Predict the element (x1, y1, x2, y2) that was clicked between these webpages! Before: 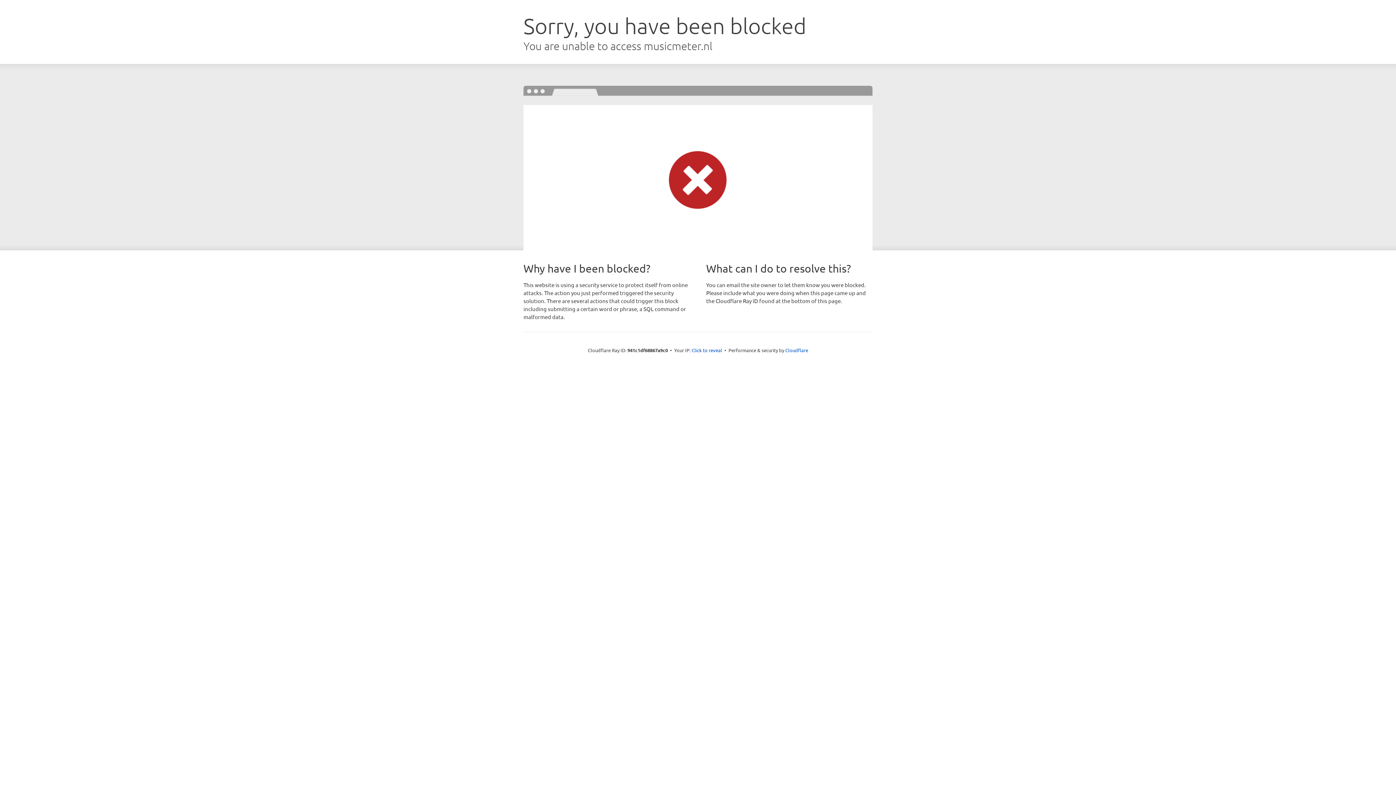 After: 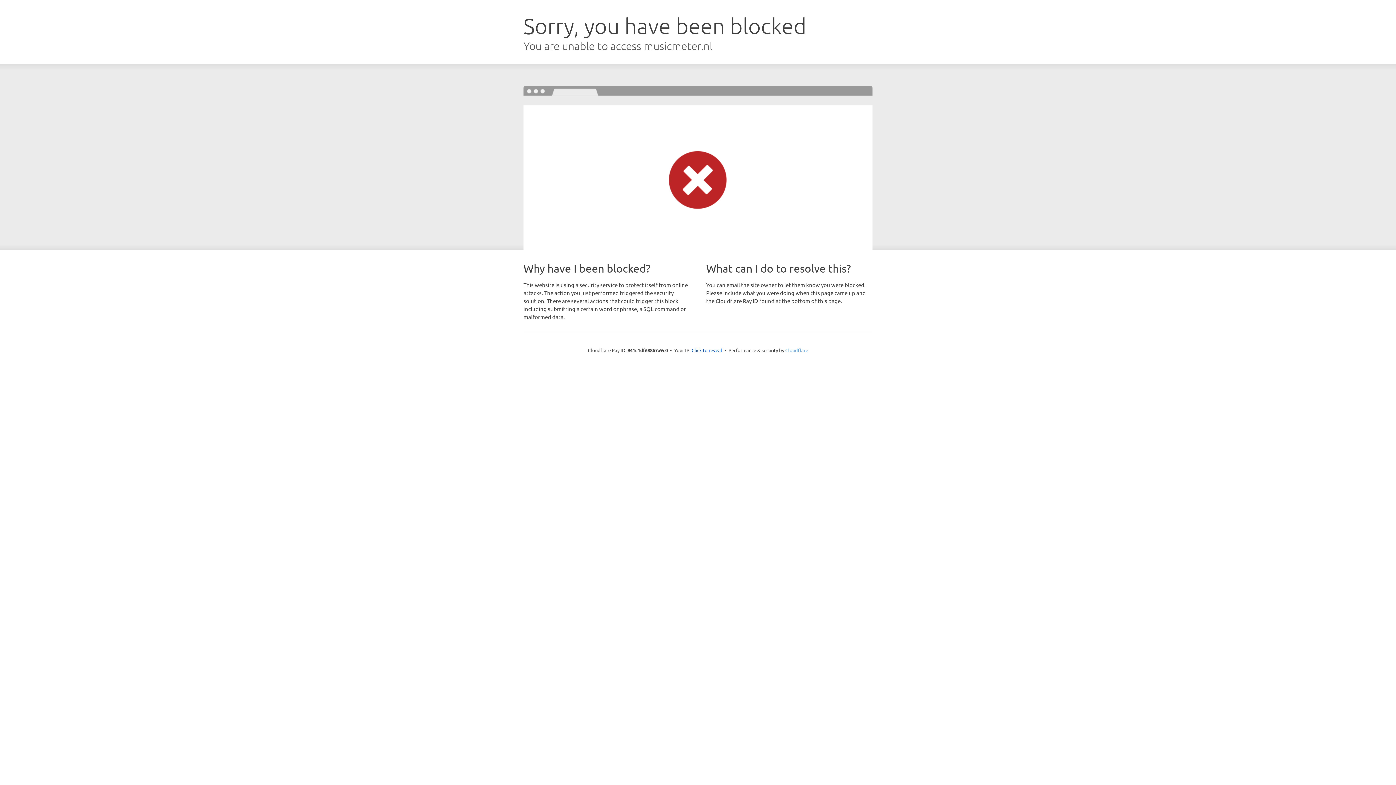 Action: label: Cloudflare bbox: (785, 347, 808, 353)